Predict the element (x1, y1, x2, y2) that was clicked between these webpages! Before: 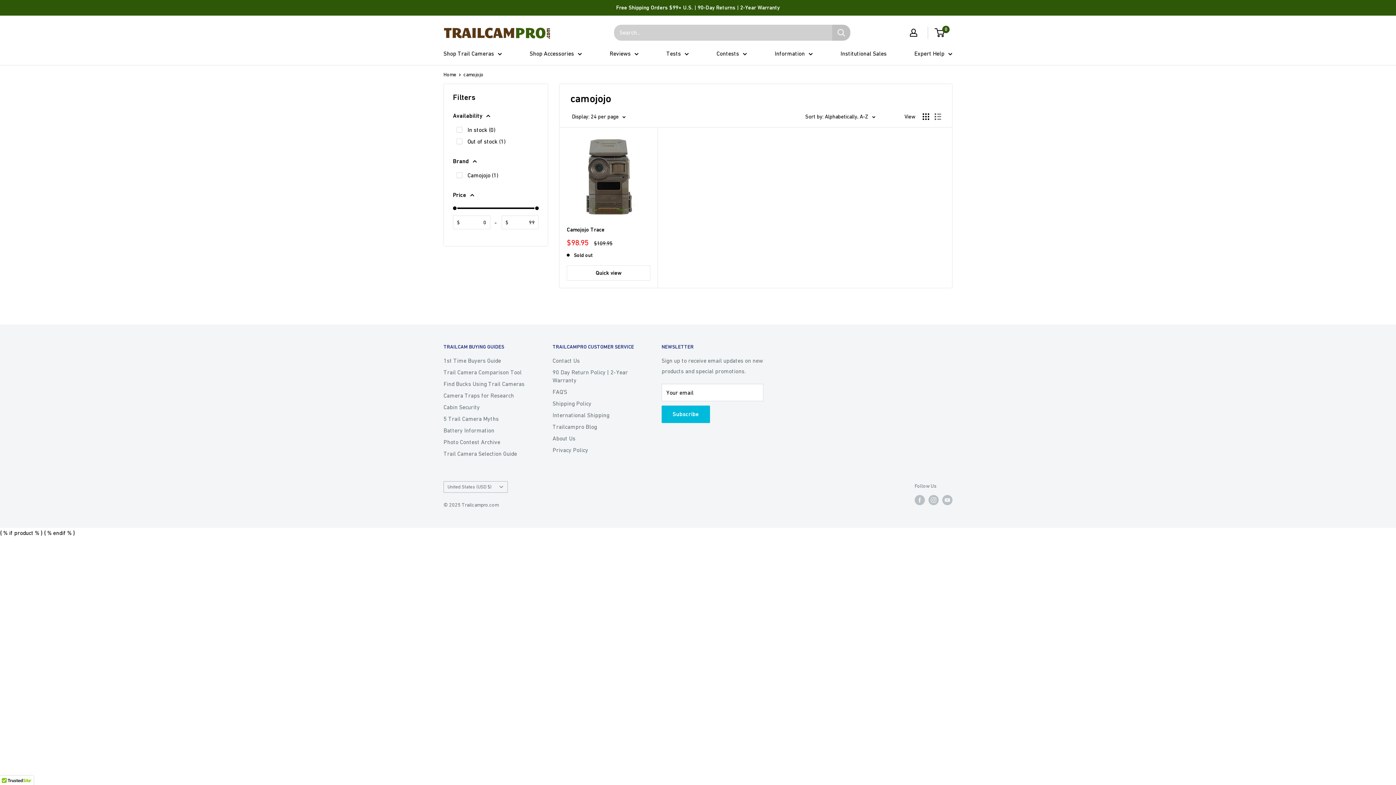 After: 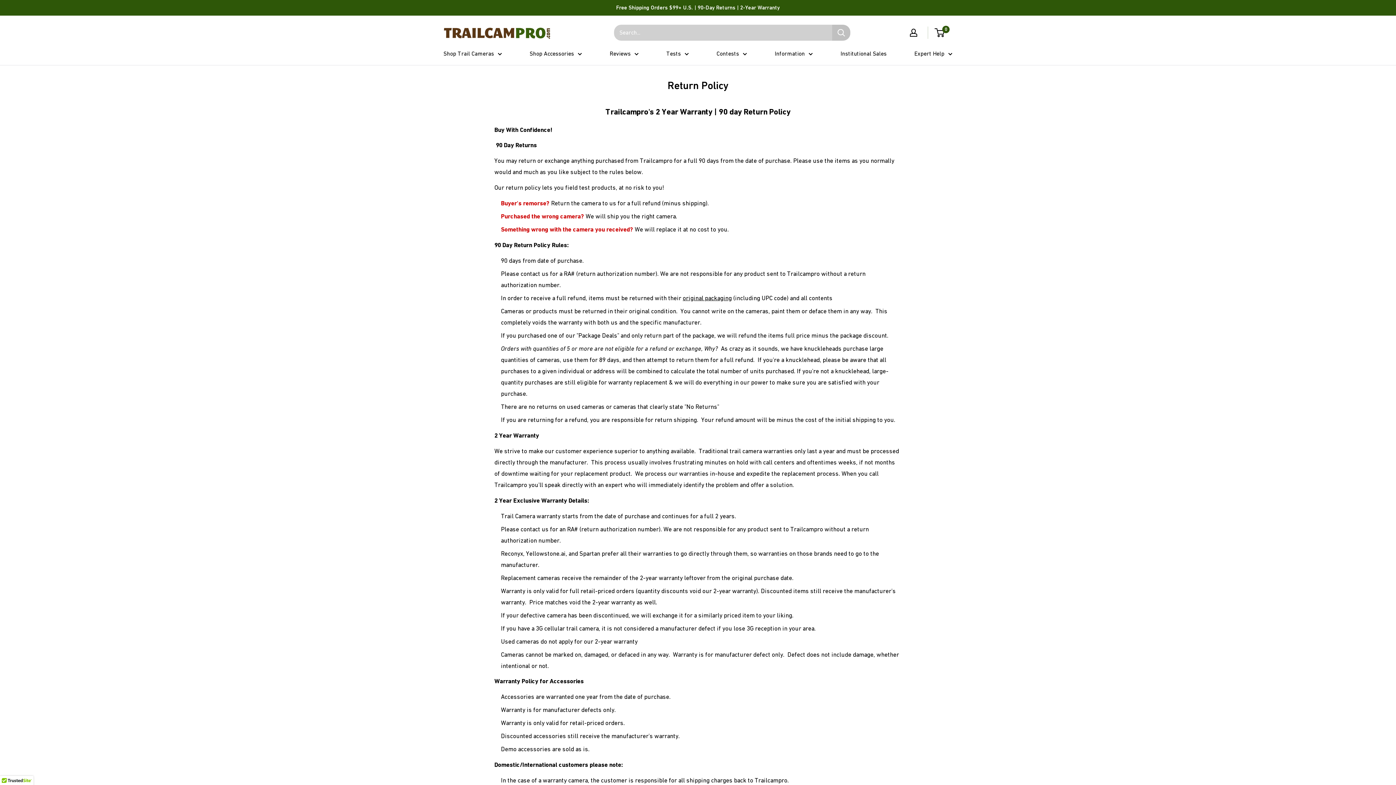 Action: label: 90 Day Return Policy | 2-Year Warranty bbox: (552, 366, 636, 386)